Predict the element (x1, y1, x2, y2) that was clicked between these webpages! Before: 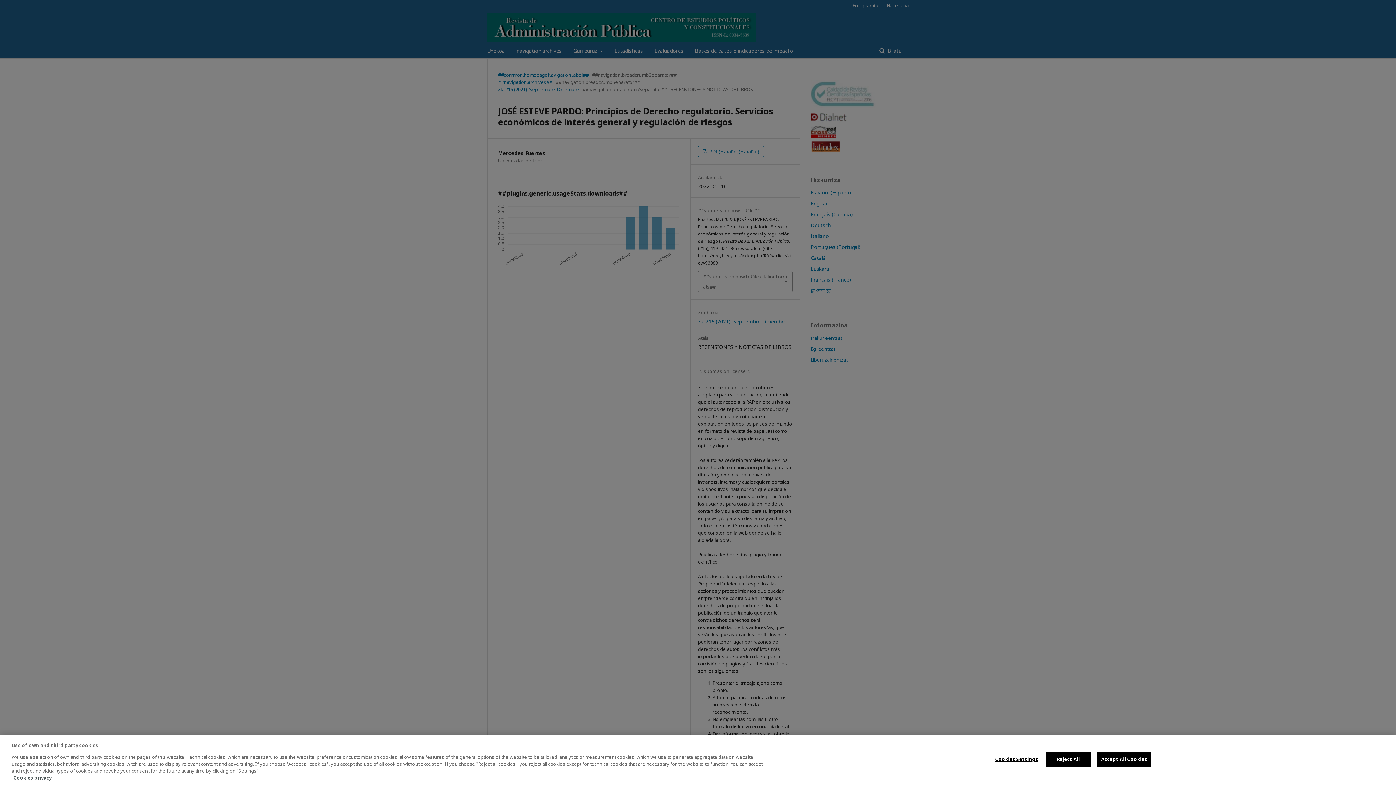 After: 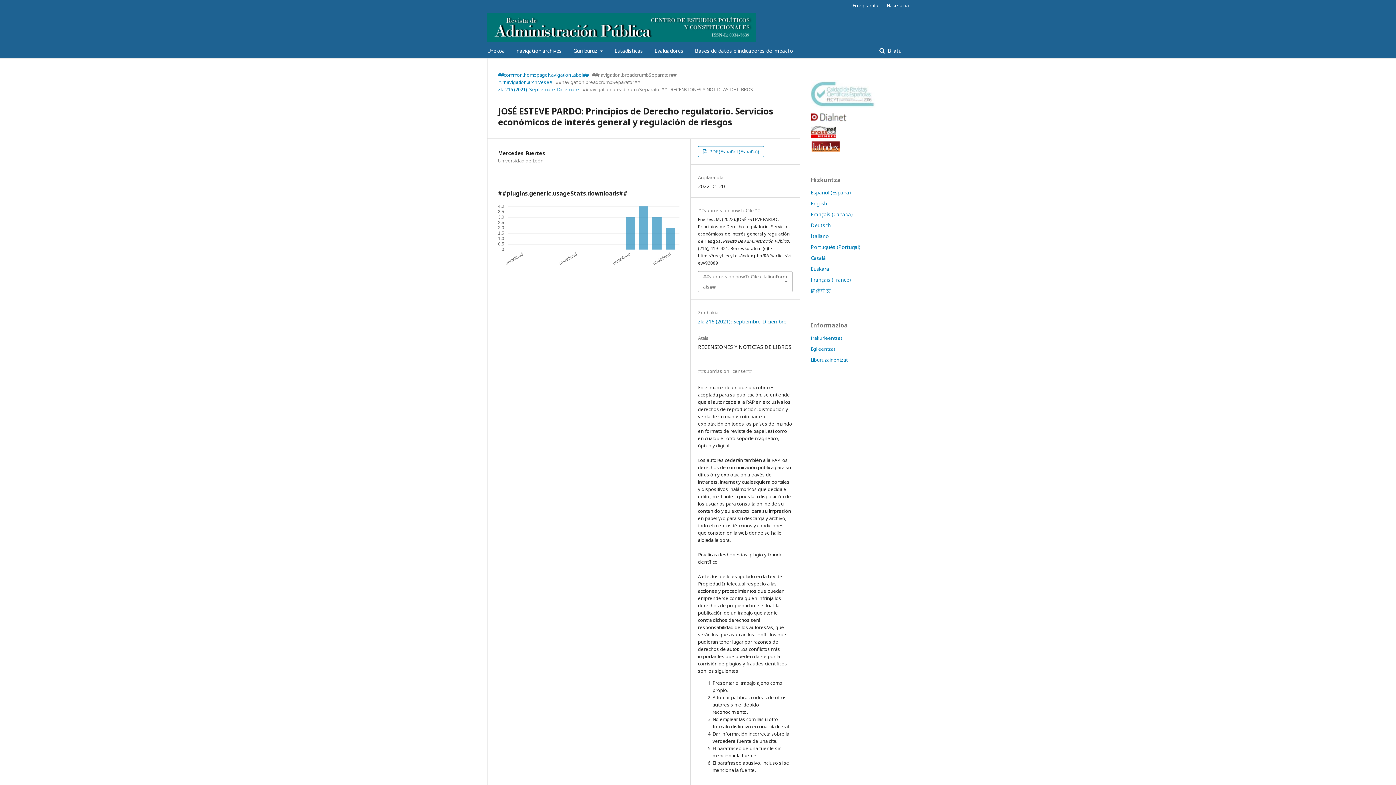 Action: label: Reject All bbox: (1045, 752, 1091, 767)